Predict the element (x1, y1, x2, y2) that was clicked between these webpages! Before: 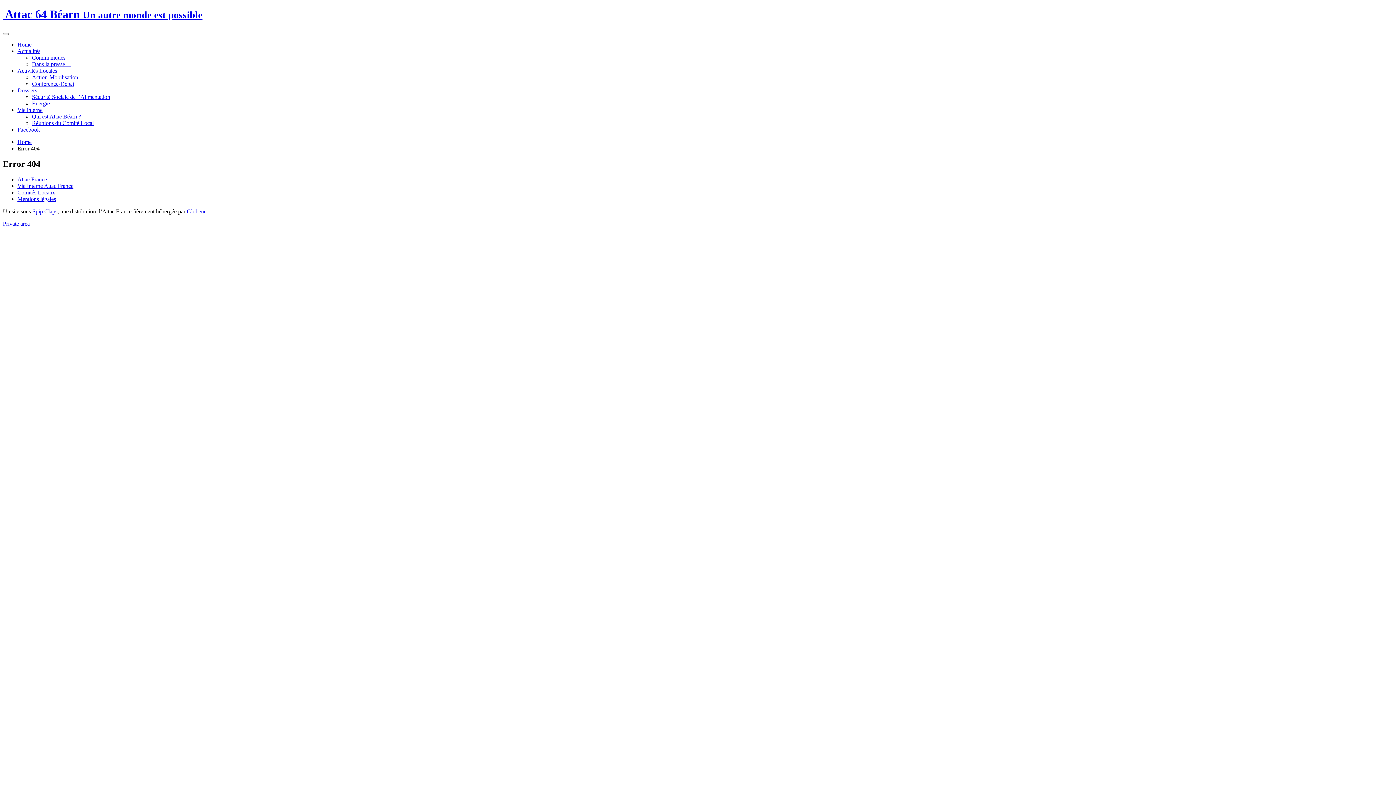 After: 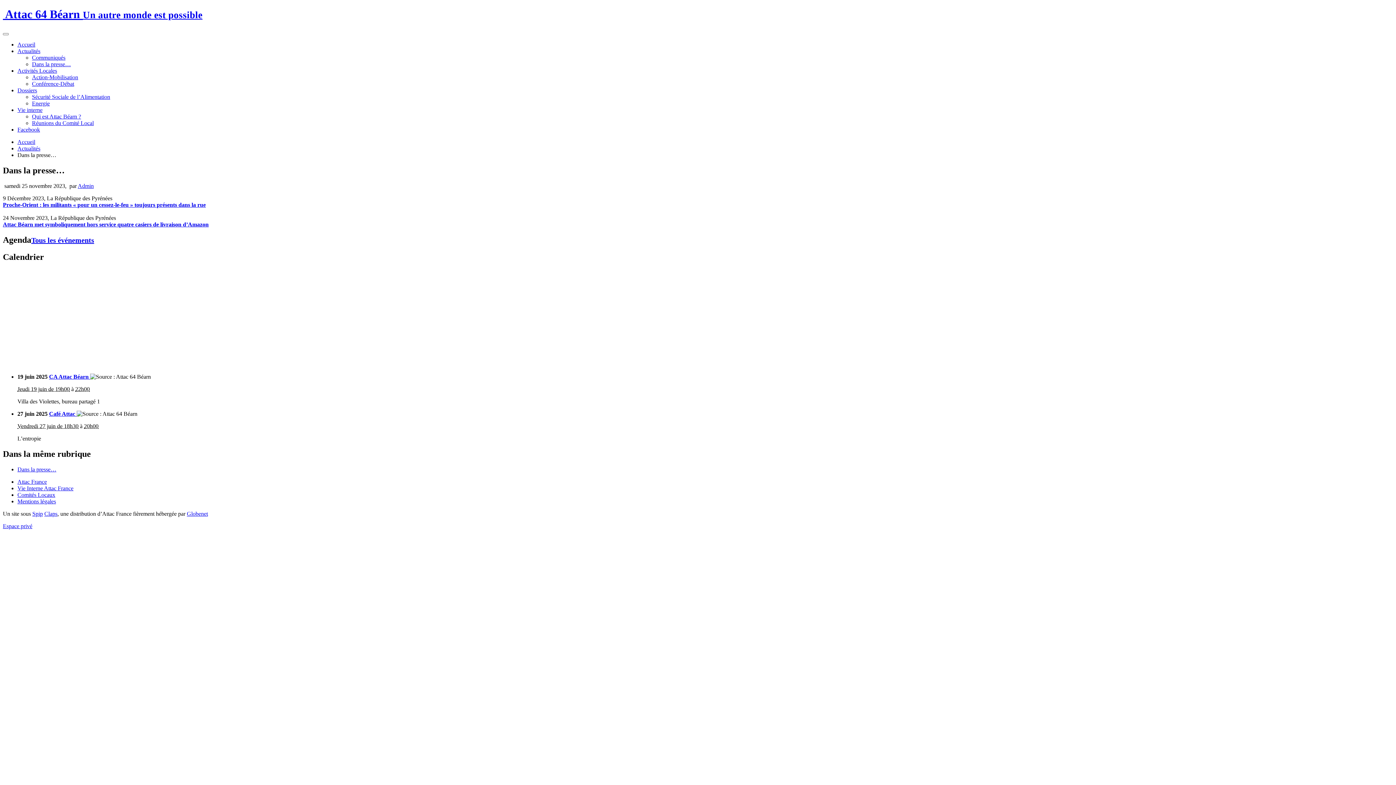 Action: label: Dans la presse… bbox: (32, 61, 70, 67)